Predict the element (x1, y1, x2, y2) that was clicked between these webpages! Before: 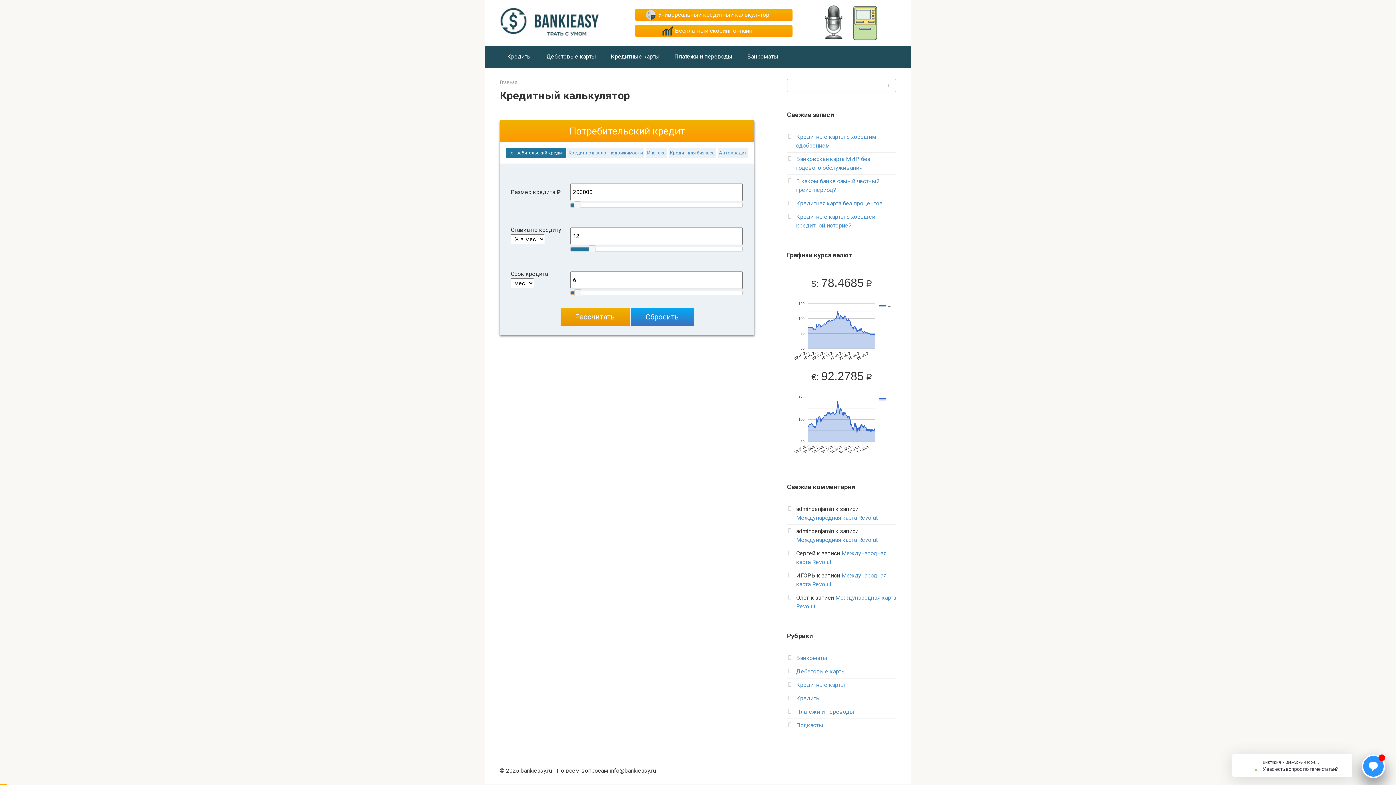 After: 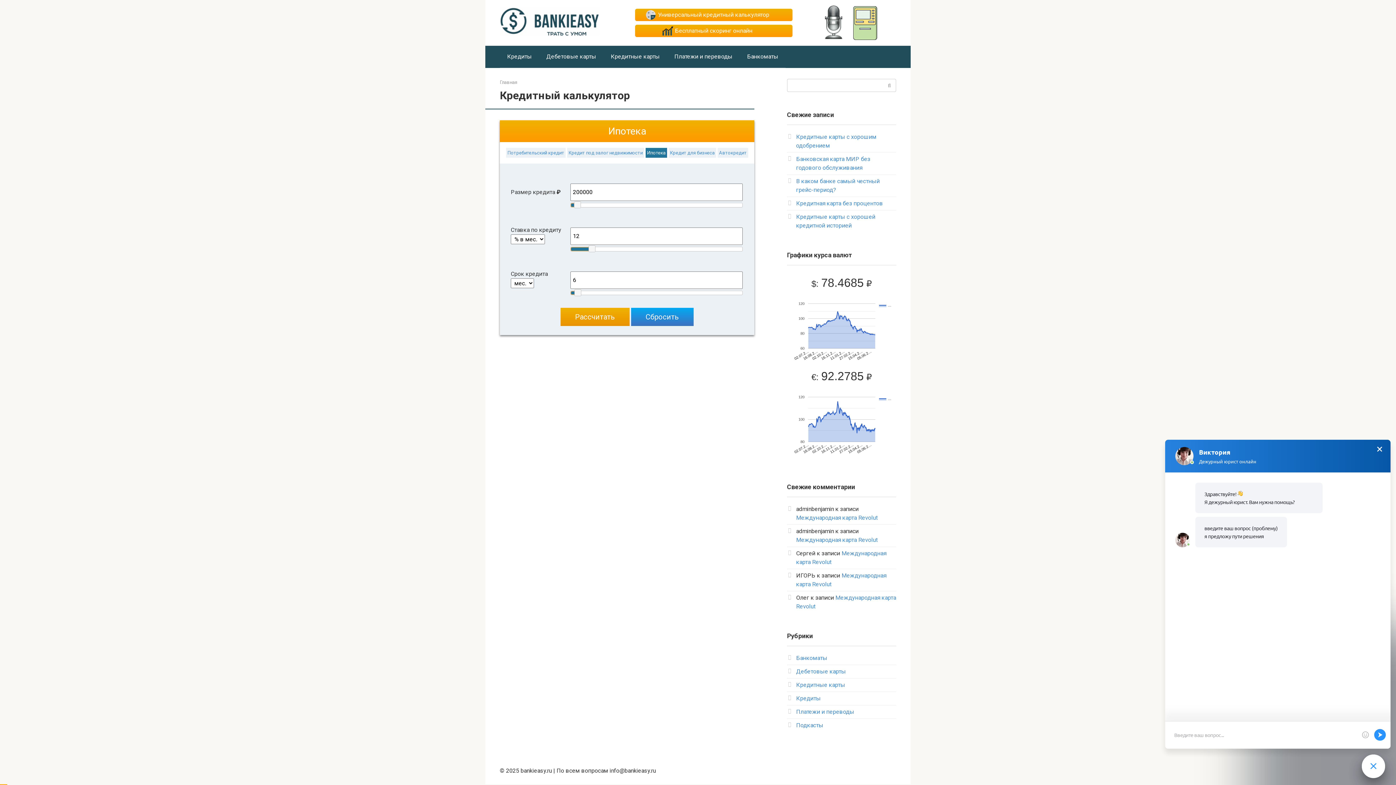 Action: label: Ипотека bbox: (647, 150, 665, 155)